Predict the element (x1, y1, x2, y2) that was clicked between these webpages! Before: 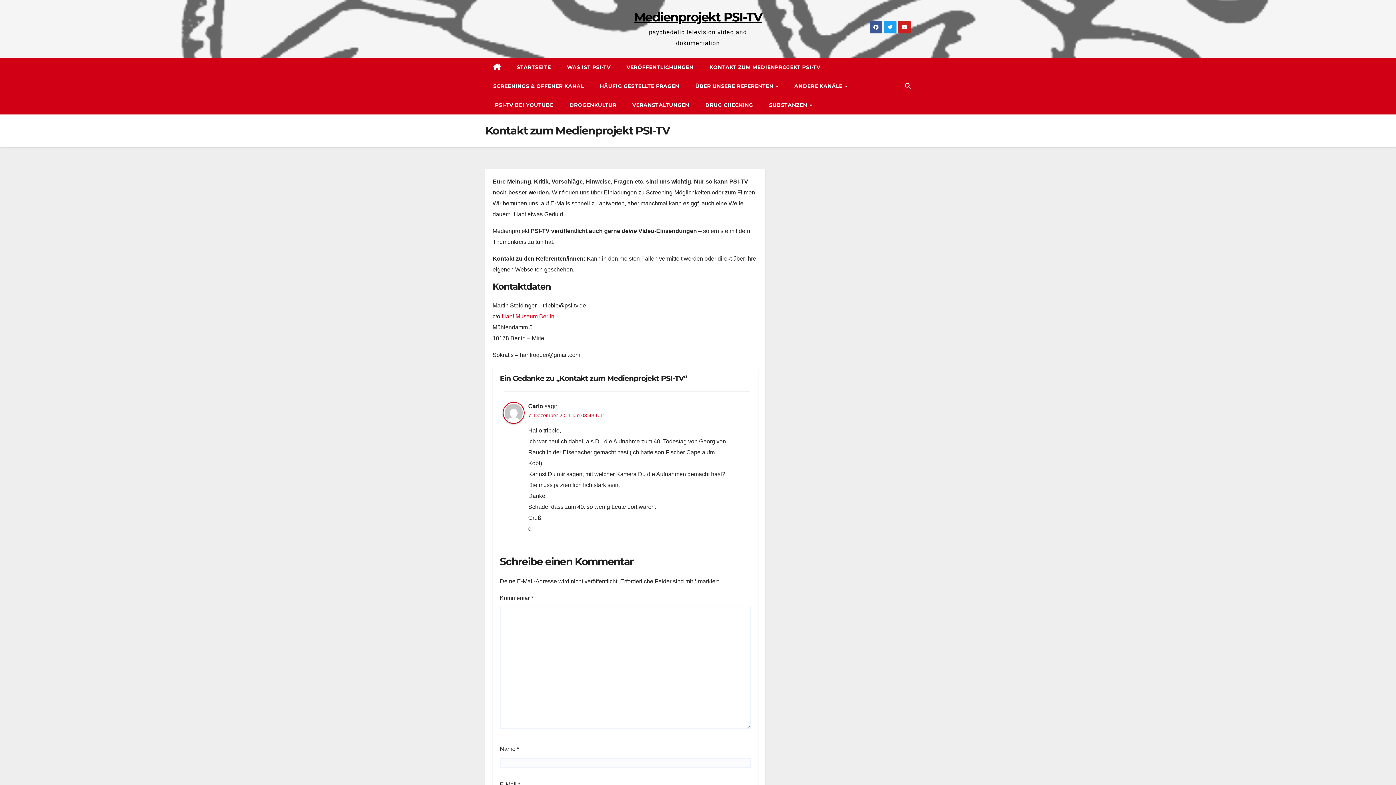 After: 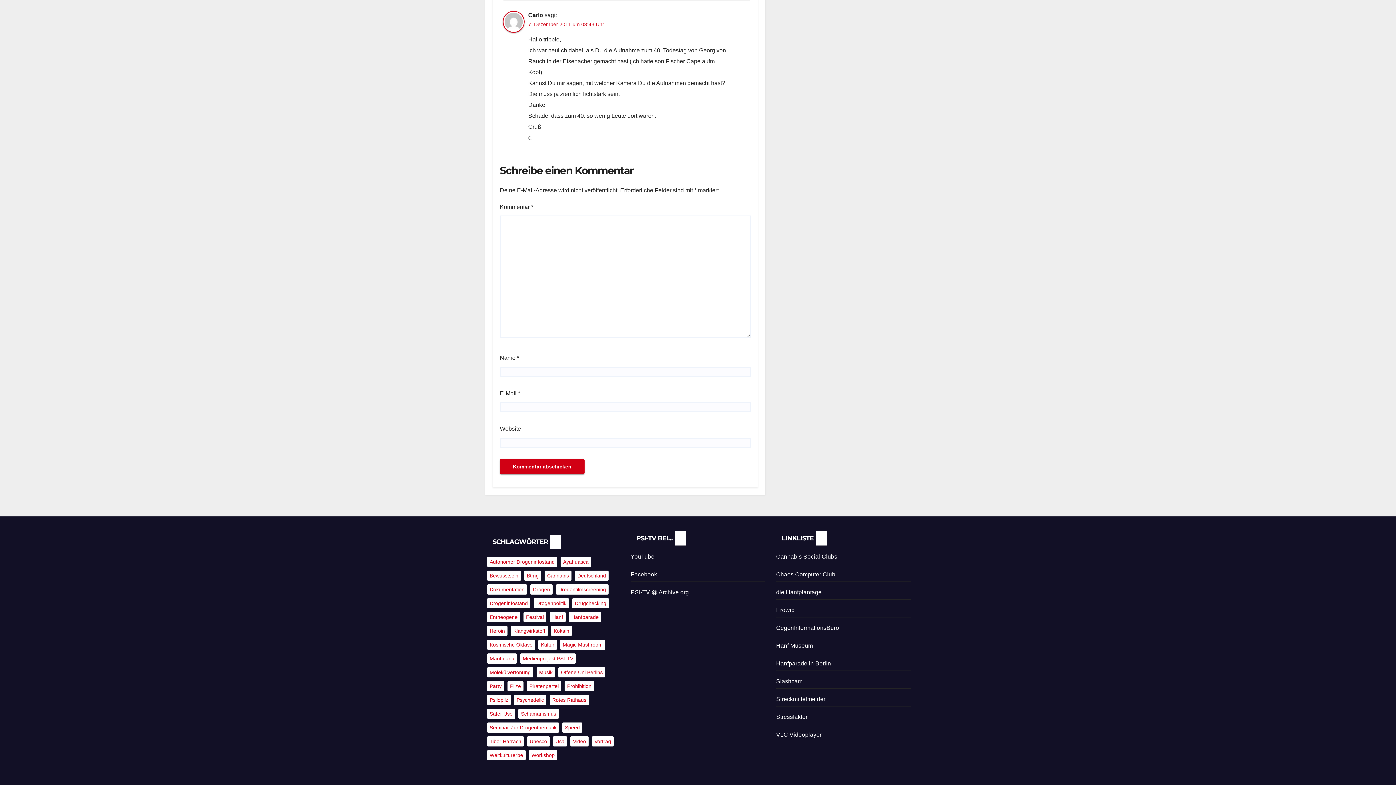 Action: bbox: (528, 411, 604, 419) label: 7. Dezember 2011 um 03:43 Uhr